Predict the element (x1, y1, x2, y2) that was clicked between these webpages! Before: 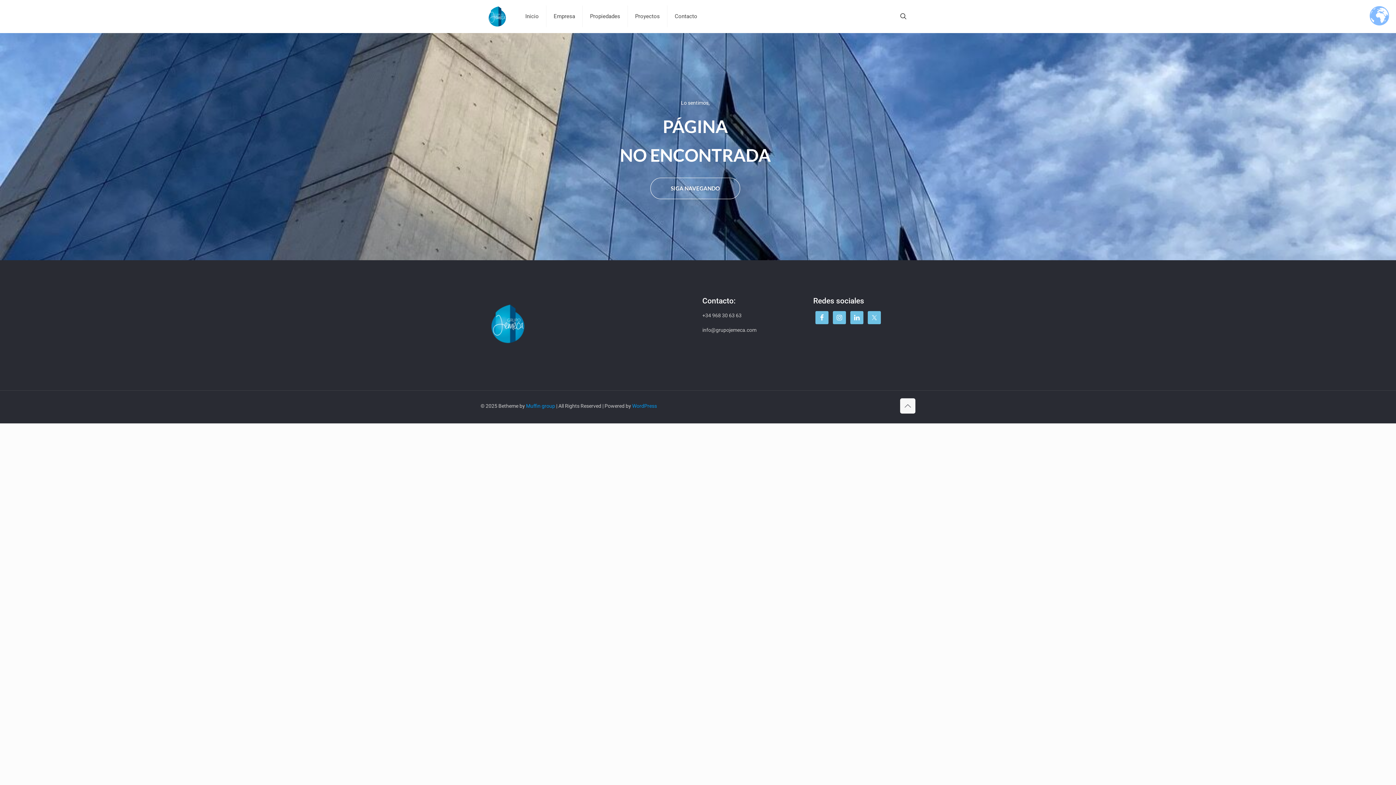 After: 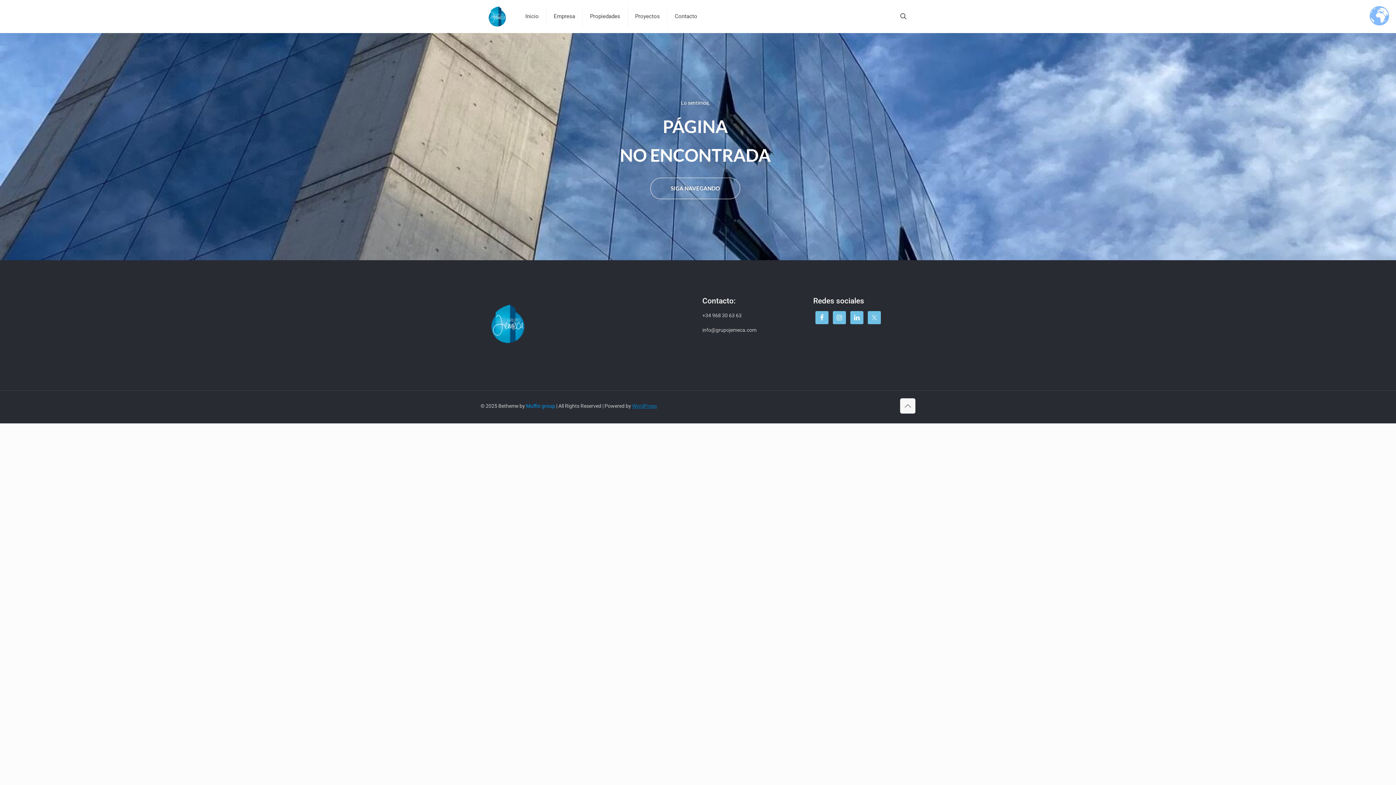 Action: label: WordPress bbox: (632, 403, 657, 409)